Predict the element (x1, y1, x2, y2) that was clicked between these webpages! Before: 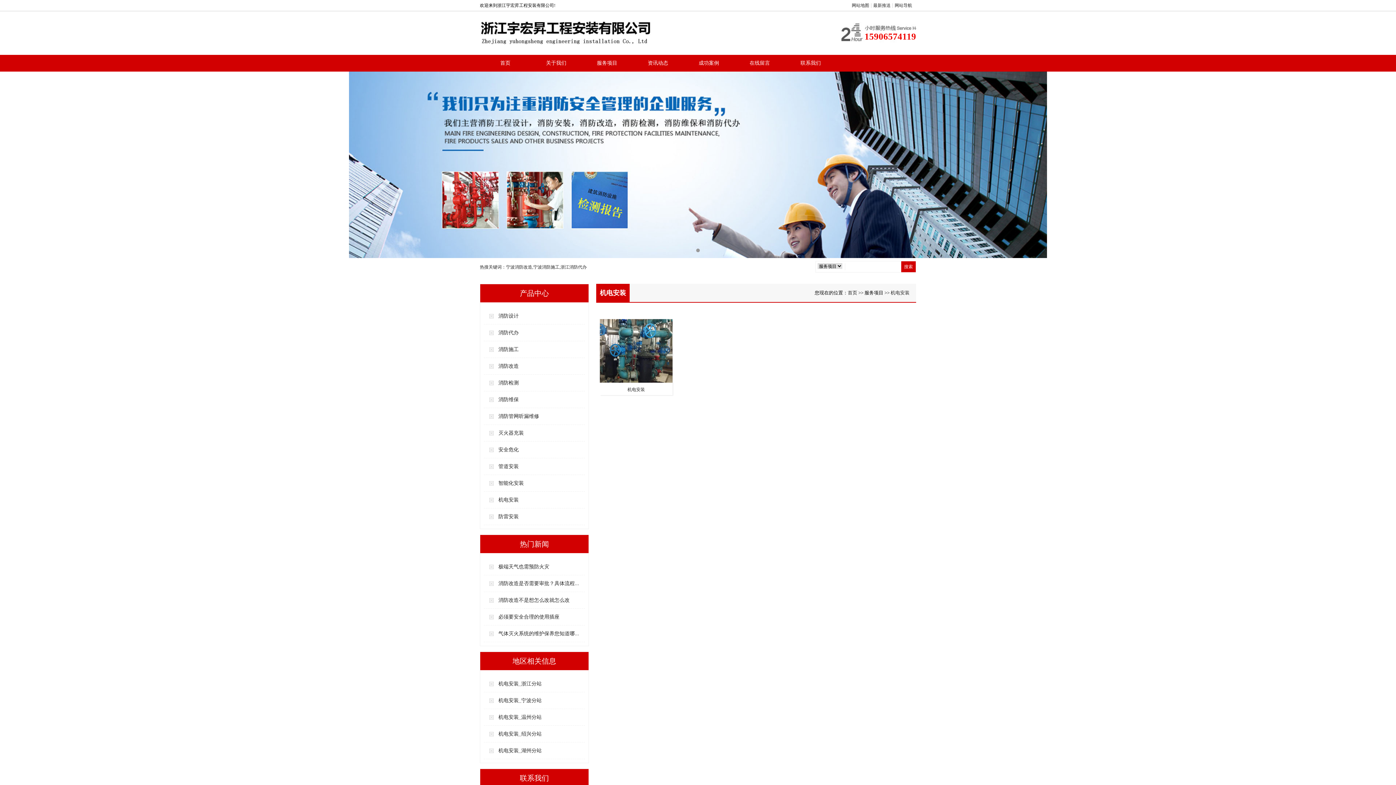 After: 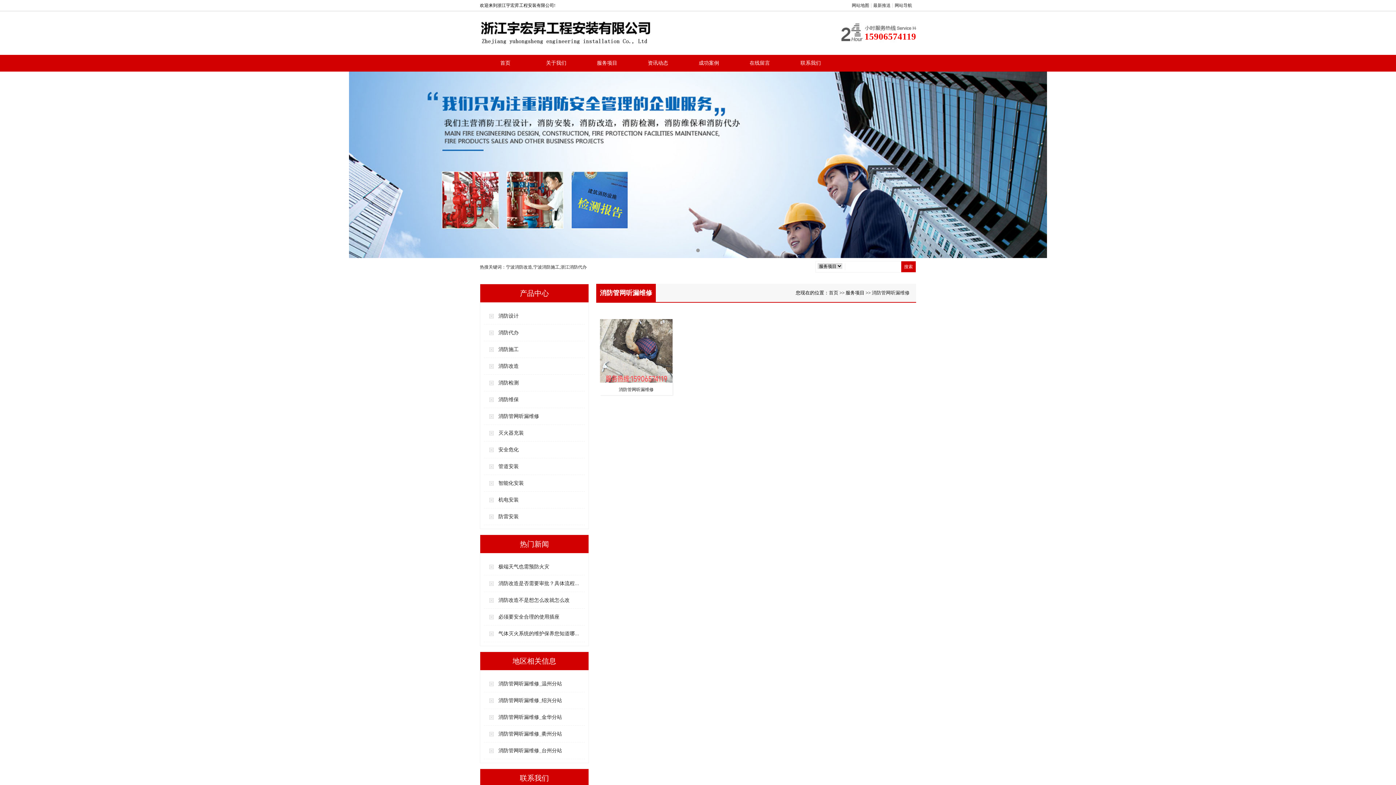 Action: label: 消防管网听漏维修 bbox: (484, 413, 544, 419)